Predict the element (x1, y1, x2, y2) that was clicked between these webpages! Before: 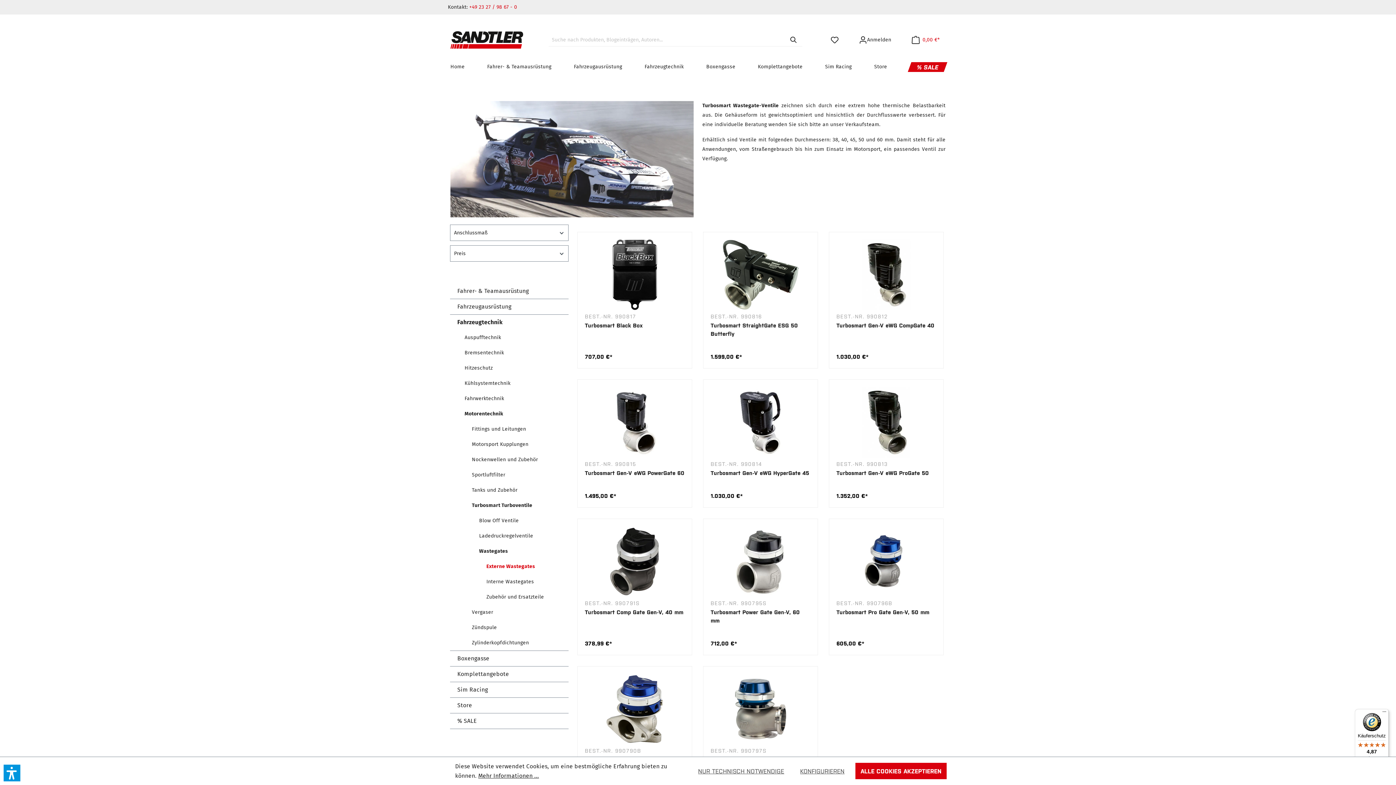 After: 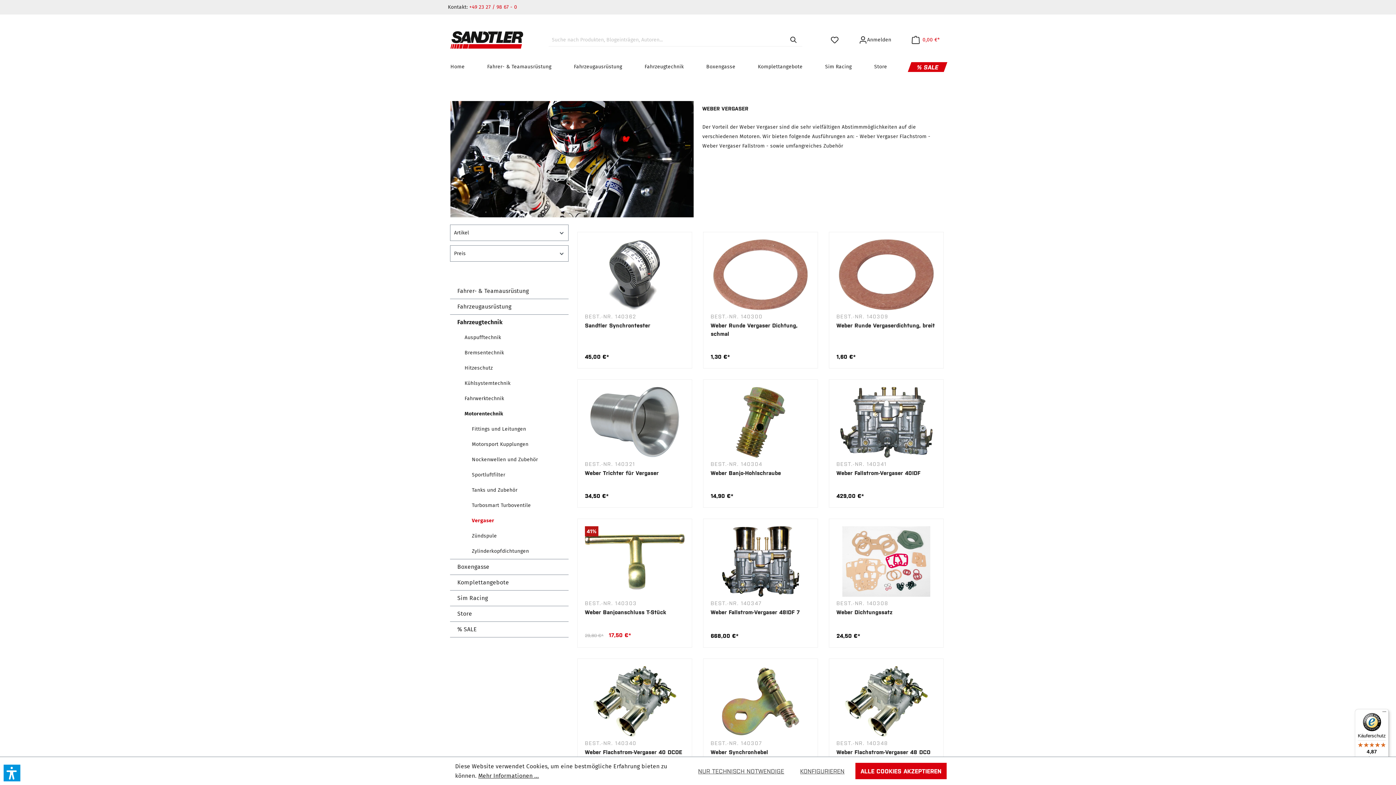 Action: bbox: (464, 605, 568, 620) label: Vergaser